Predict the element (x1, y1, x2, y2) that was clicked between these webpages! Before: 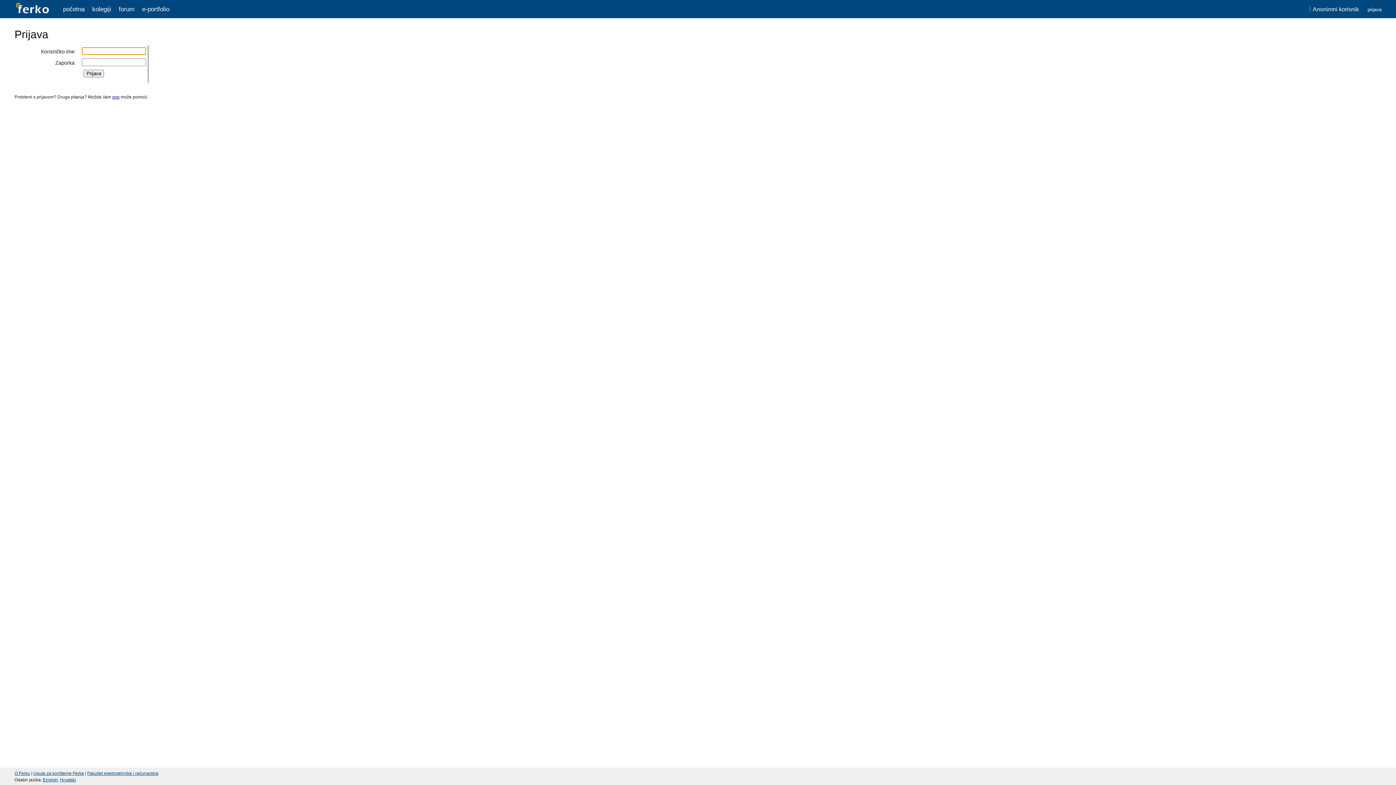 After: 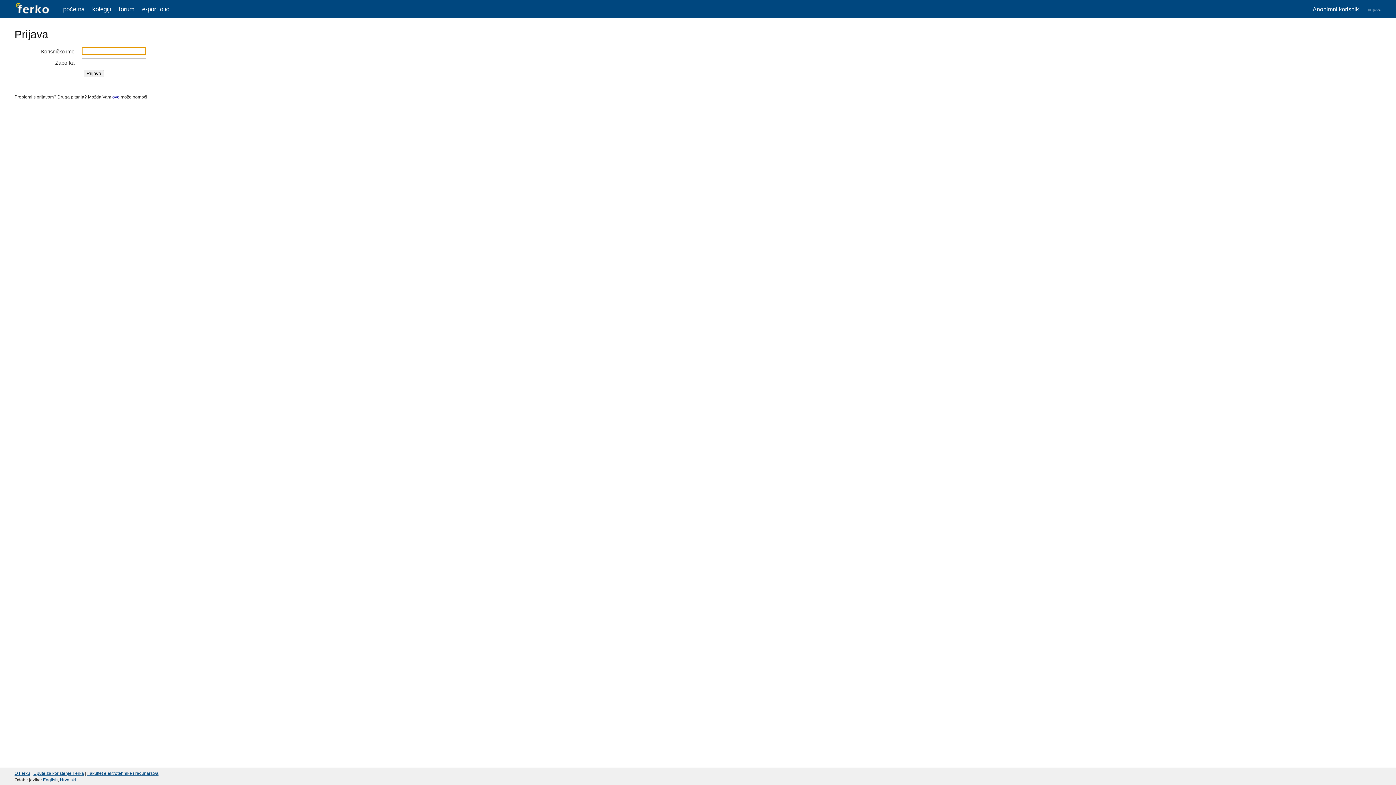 Action: bbox: (1368, 6, 1381, 12) label: prijava